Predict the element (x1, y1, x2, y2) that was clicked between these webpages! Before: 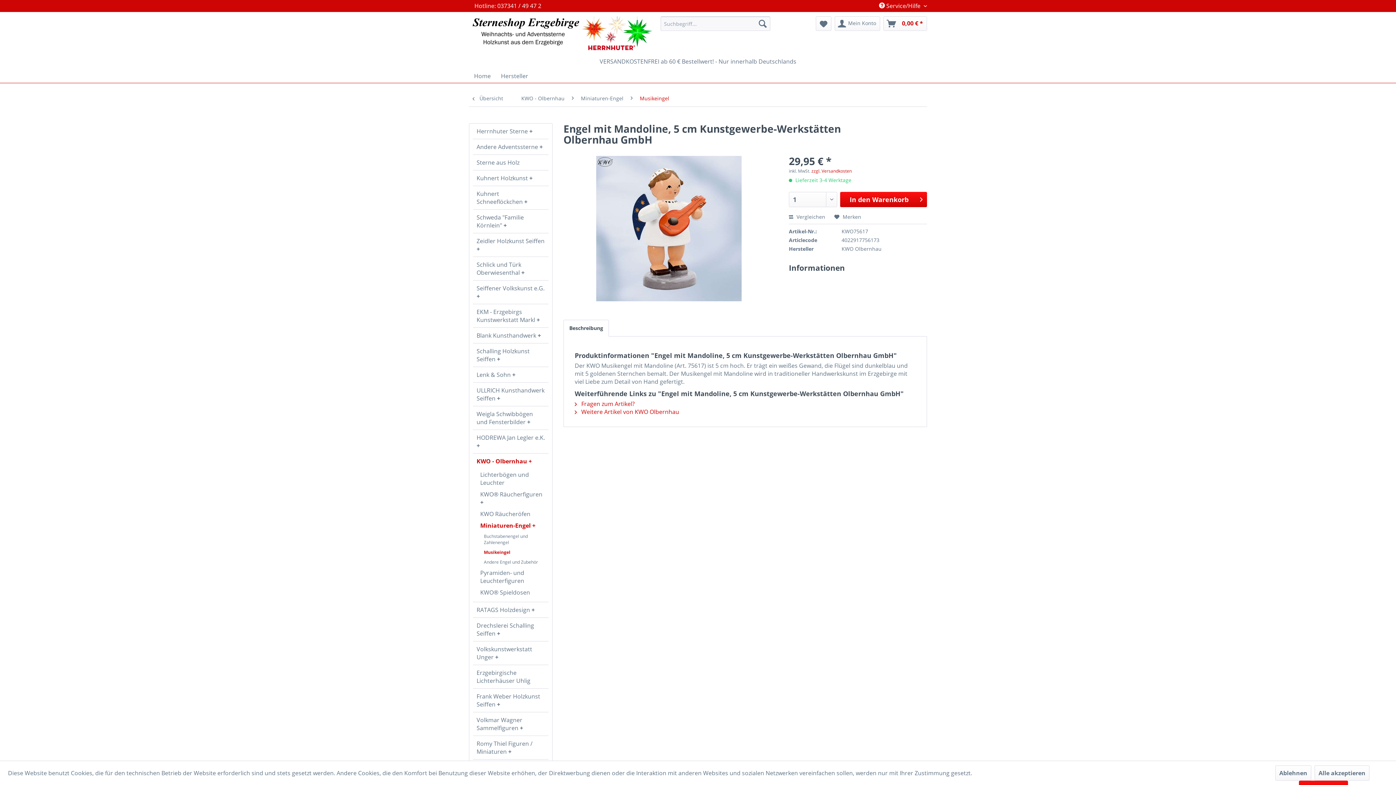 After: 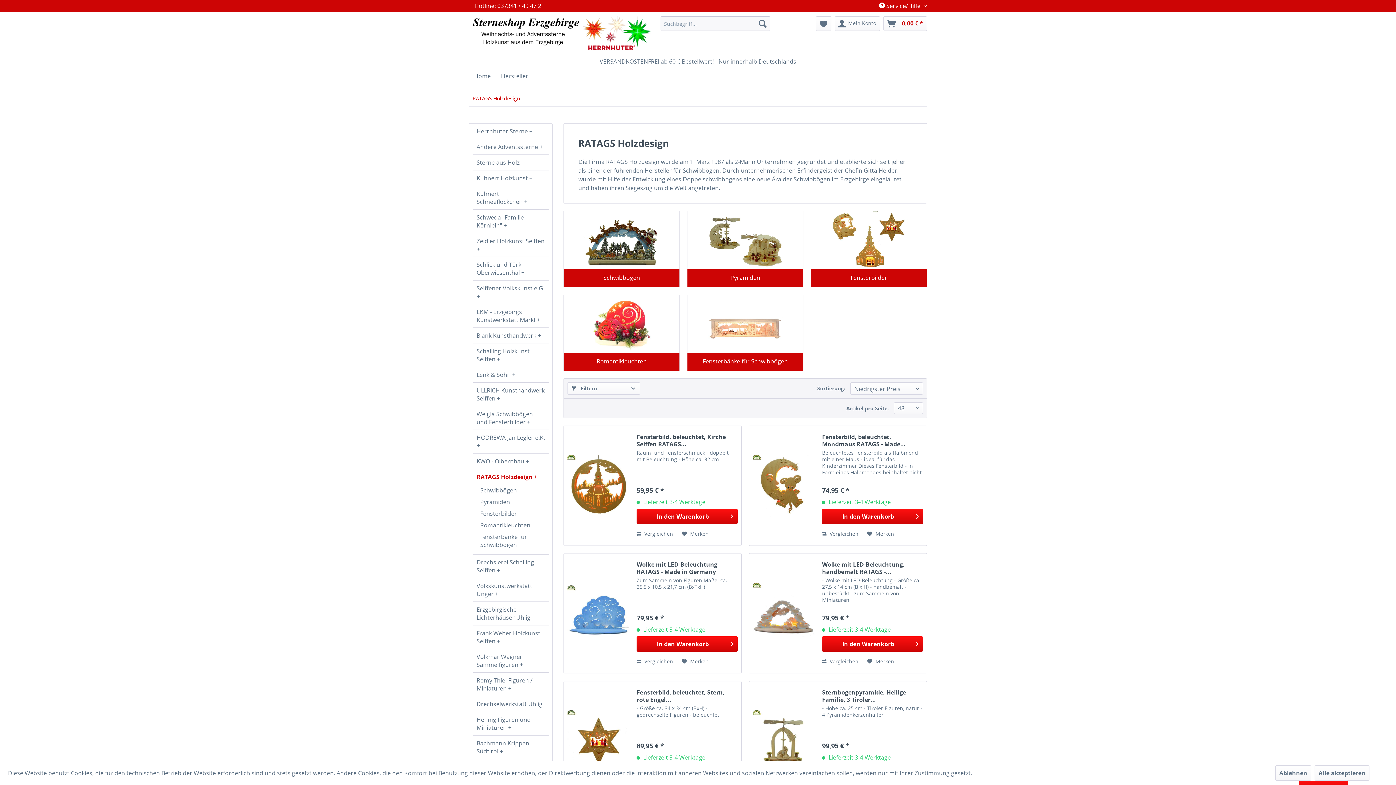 Action: bbox: (473, 602, 548, 617) label: RATAGS Holzdesign 